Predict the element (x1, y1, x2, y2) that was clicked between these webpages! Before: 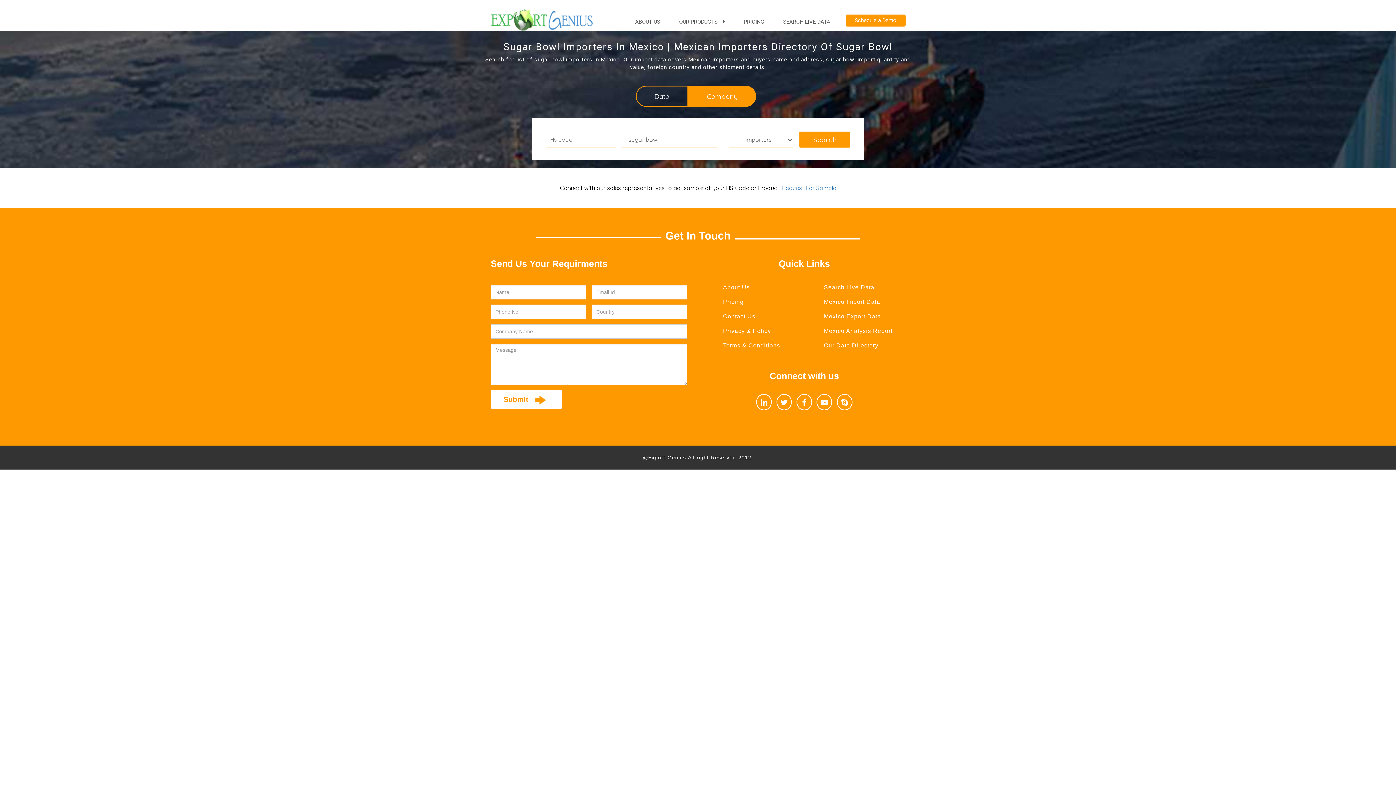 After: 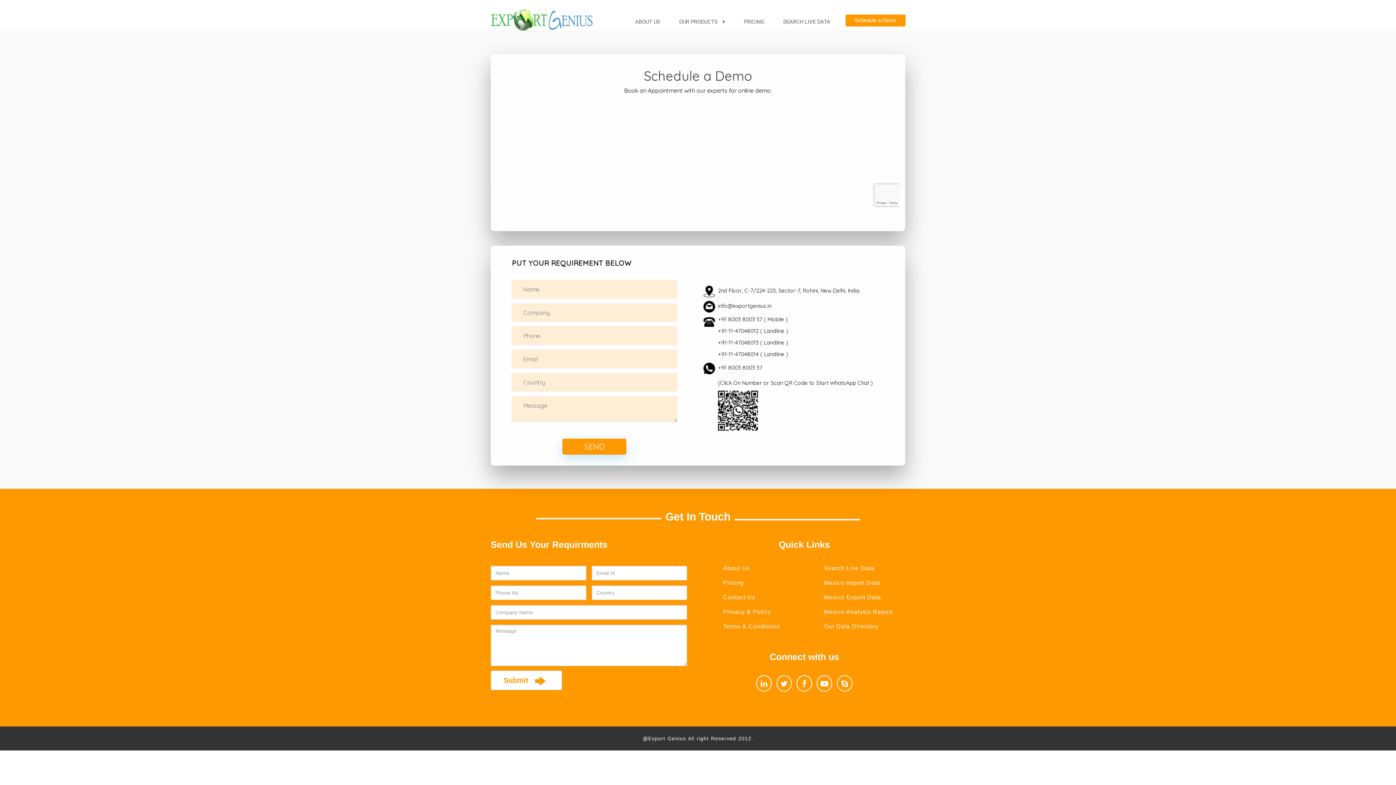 Action: bbox: (782, 184, 836, 191) label: Request For Sample